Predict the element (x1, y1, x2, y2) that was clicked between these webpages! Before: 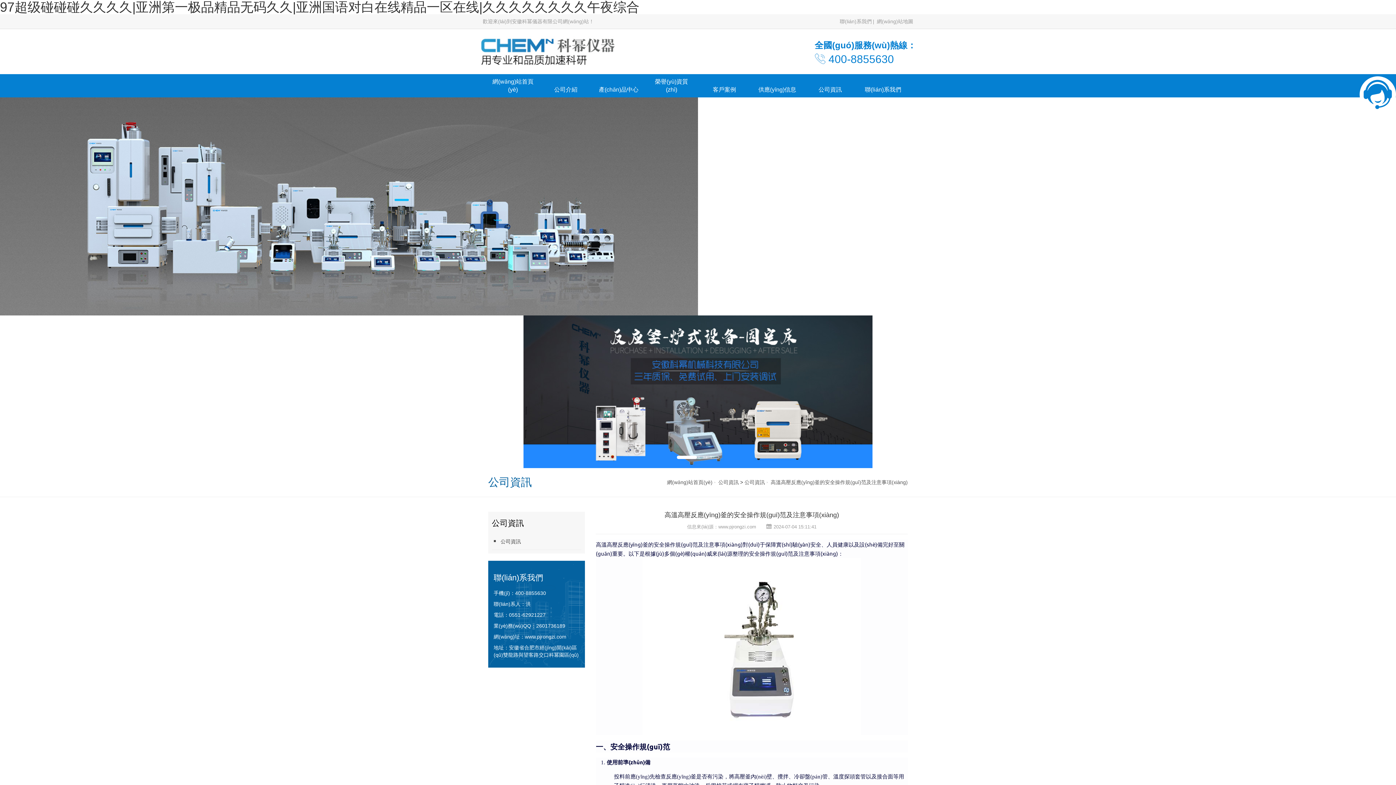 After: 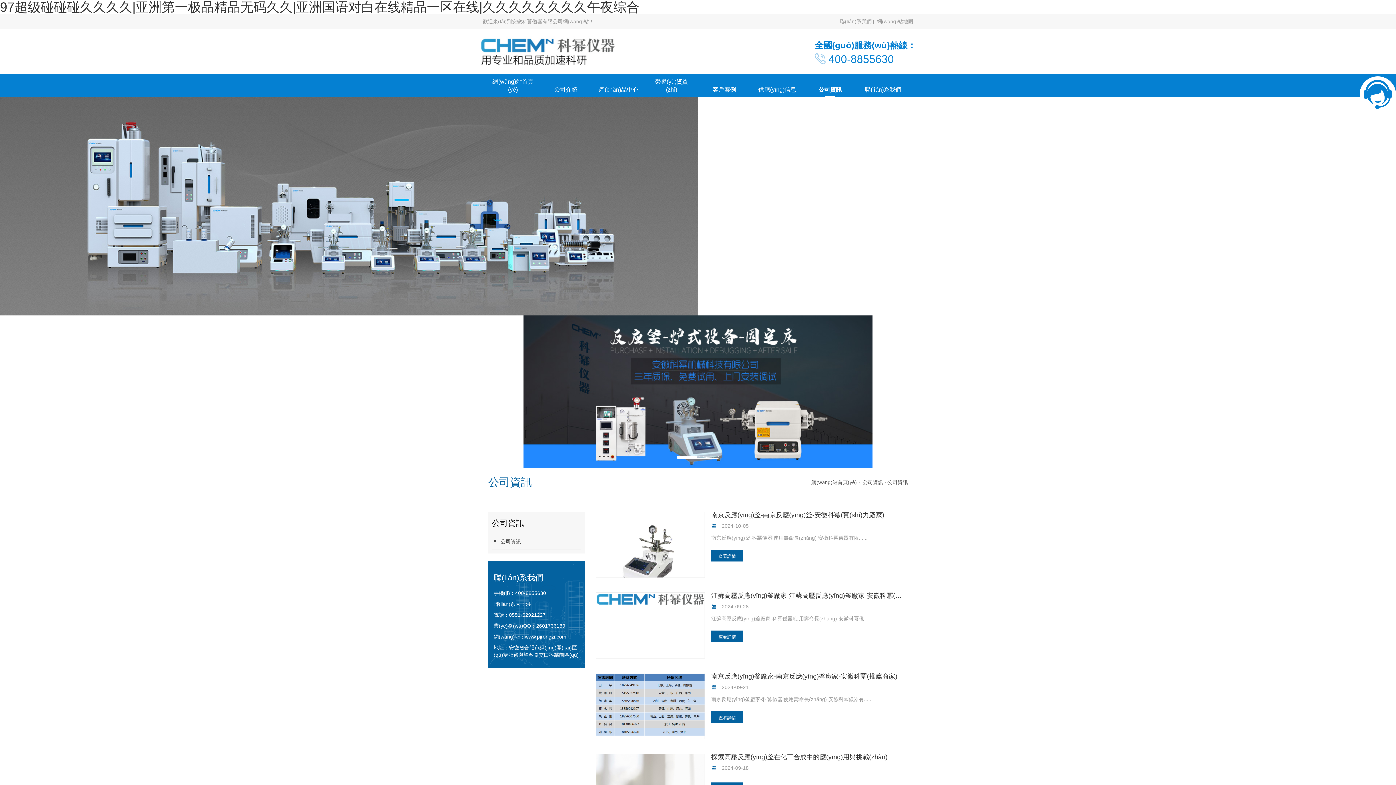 Action: bbox: (718, 479, 738, 485) label: 公司資訊